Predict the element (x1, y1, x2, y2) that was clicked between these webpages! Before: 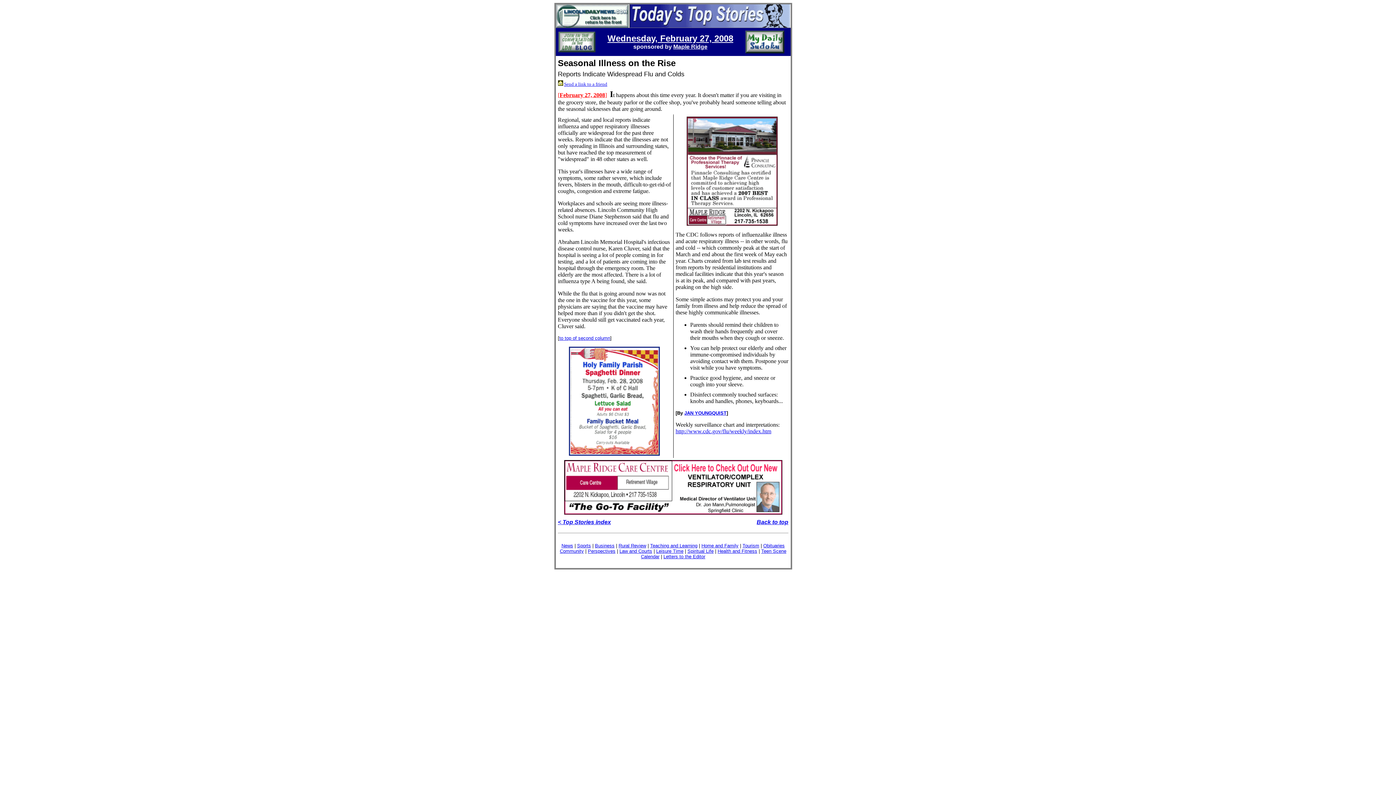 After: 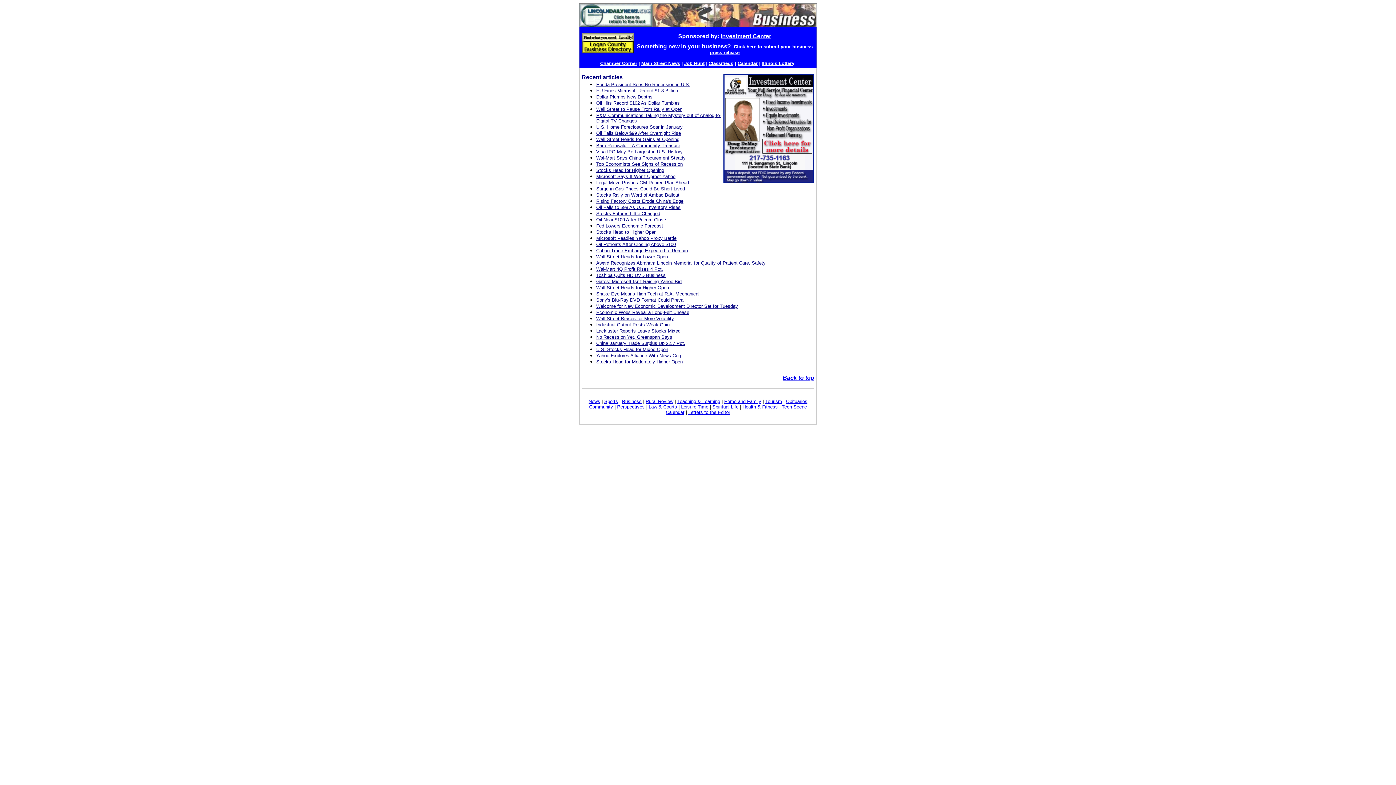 Action: label: Business bbox: (595, 543, 614, 548)